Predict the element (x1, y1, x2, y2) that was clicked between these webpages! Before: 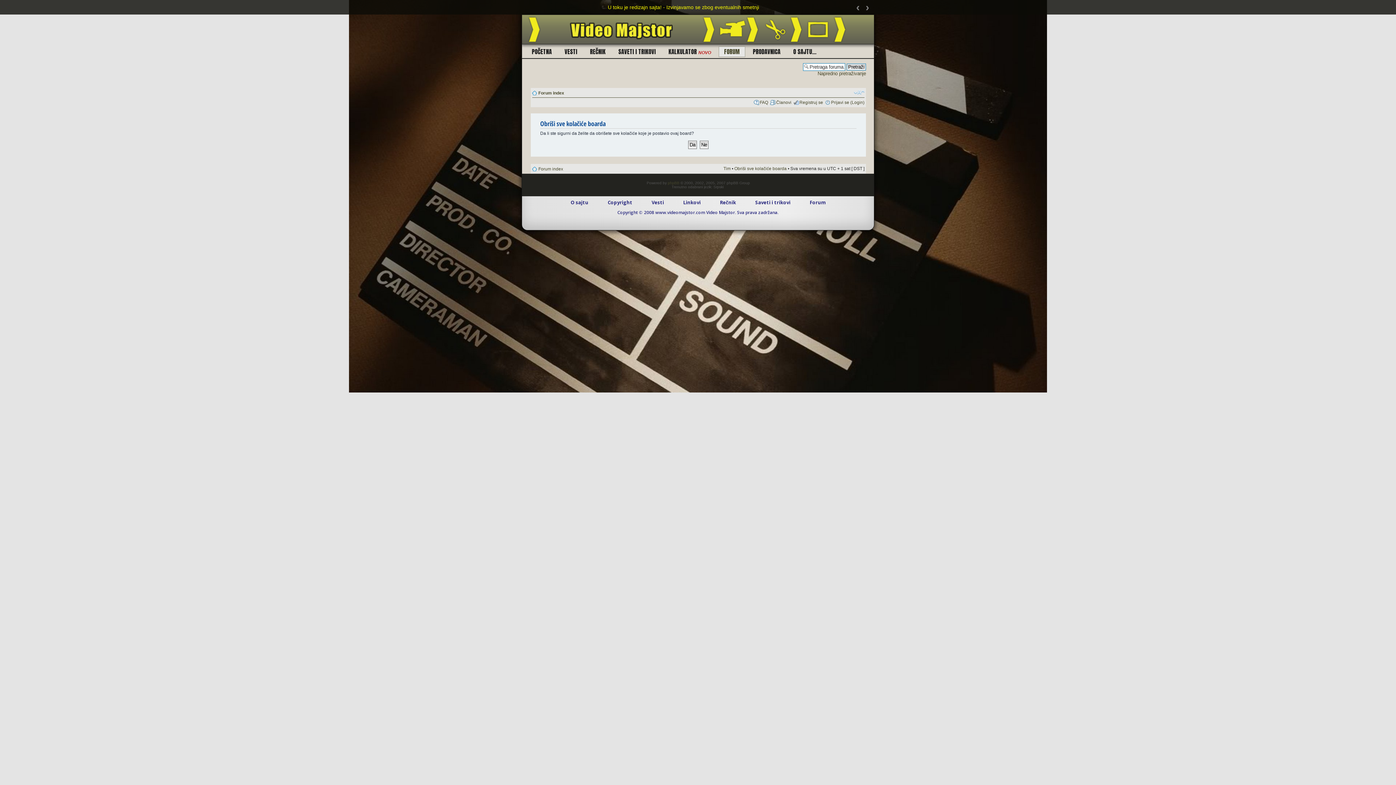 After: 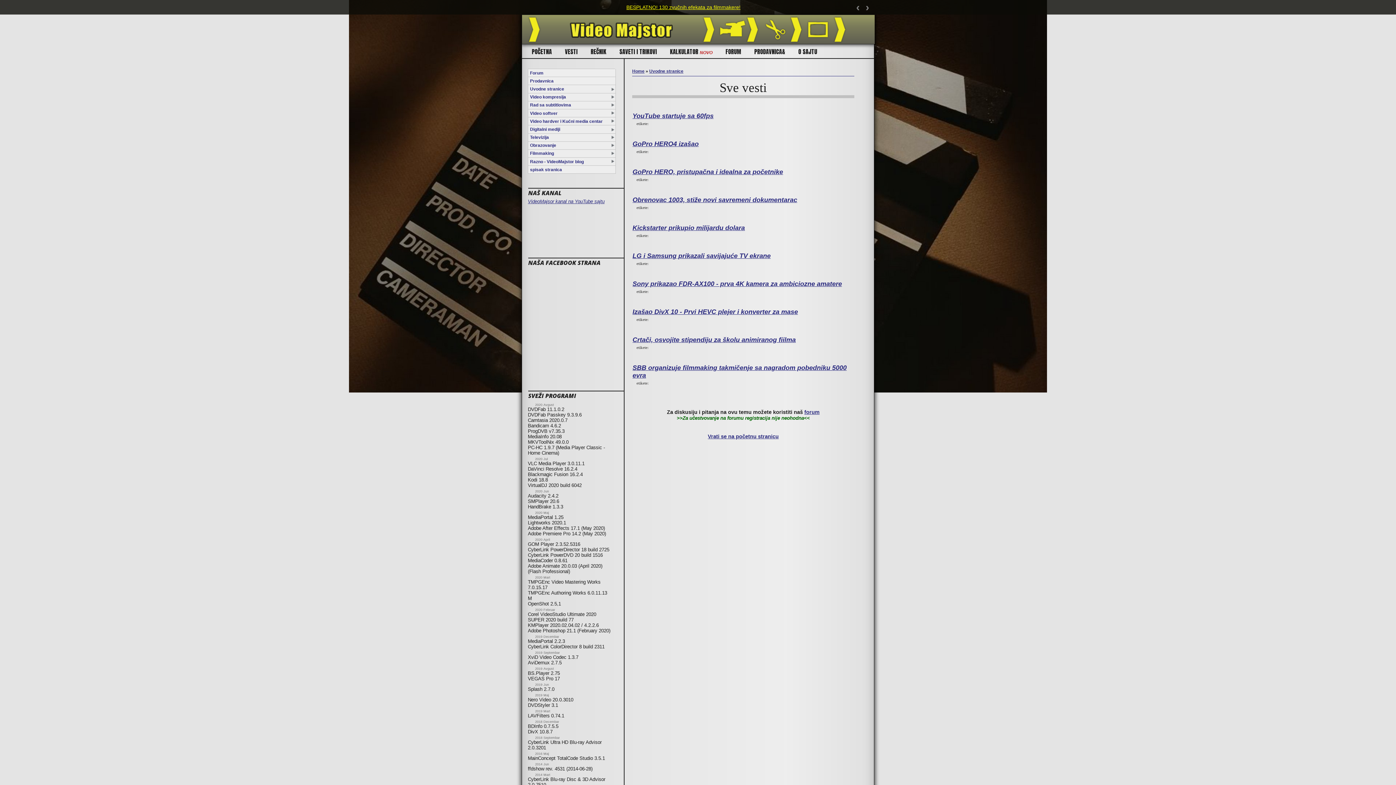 Action: bbox: (559, 47, 582, 56) label: VESTI